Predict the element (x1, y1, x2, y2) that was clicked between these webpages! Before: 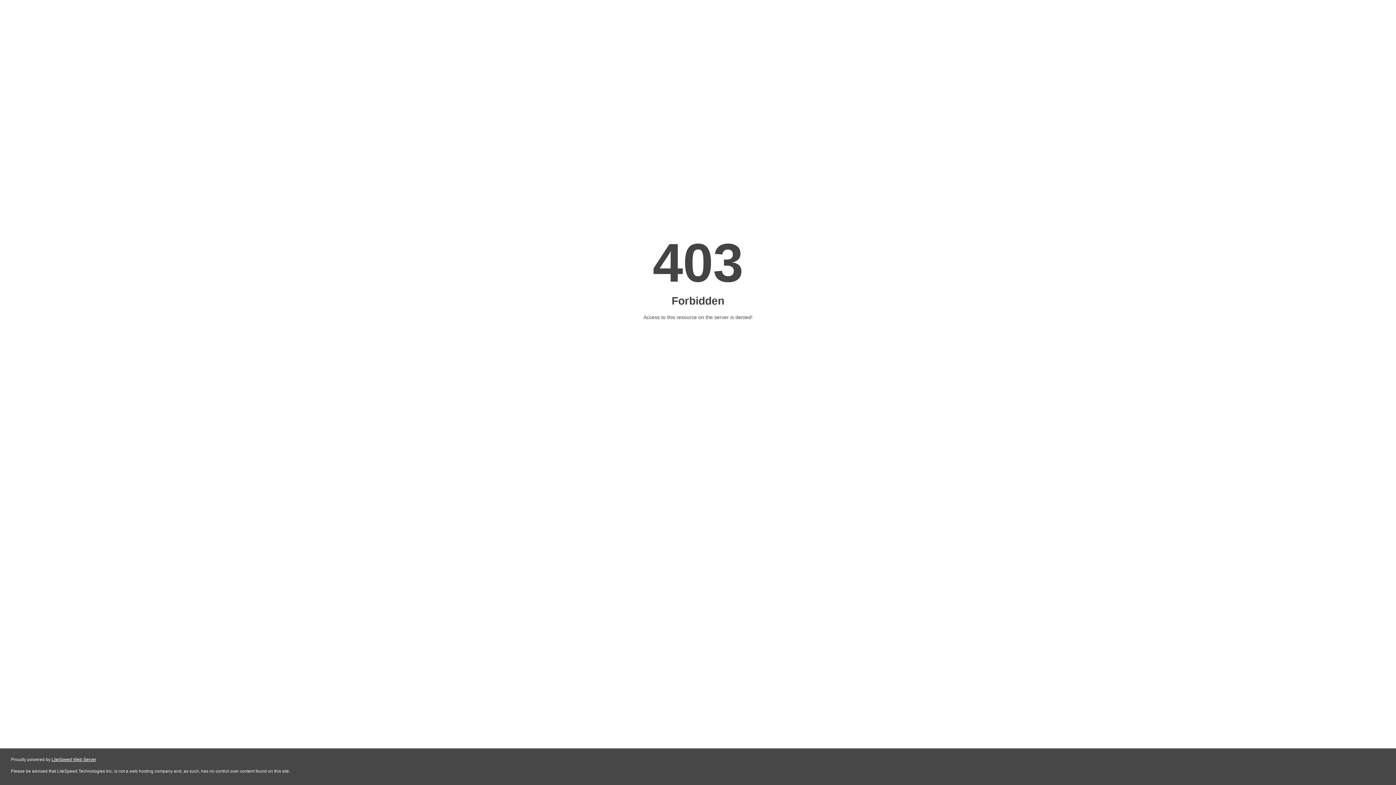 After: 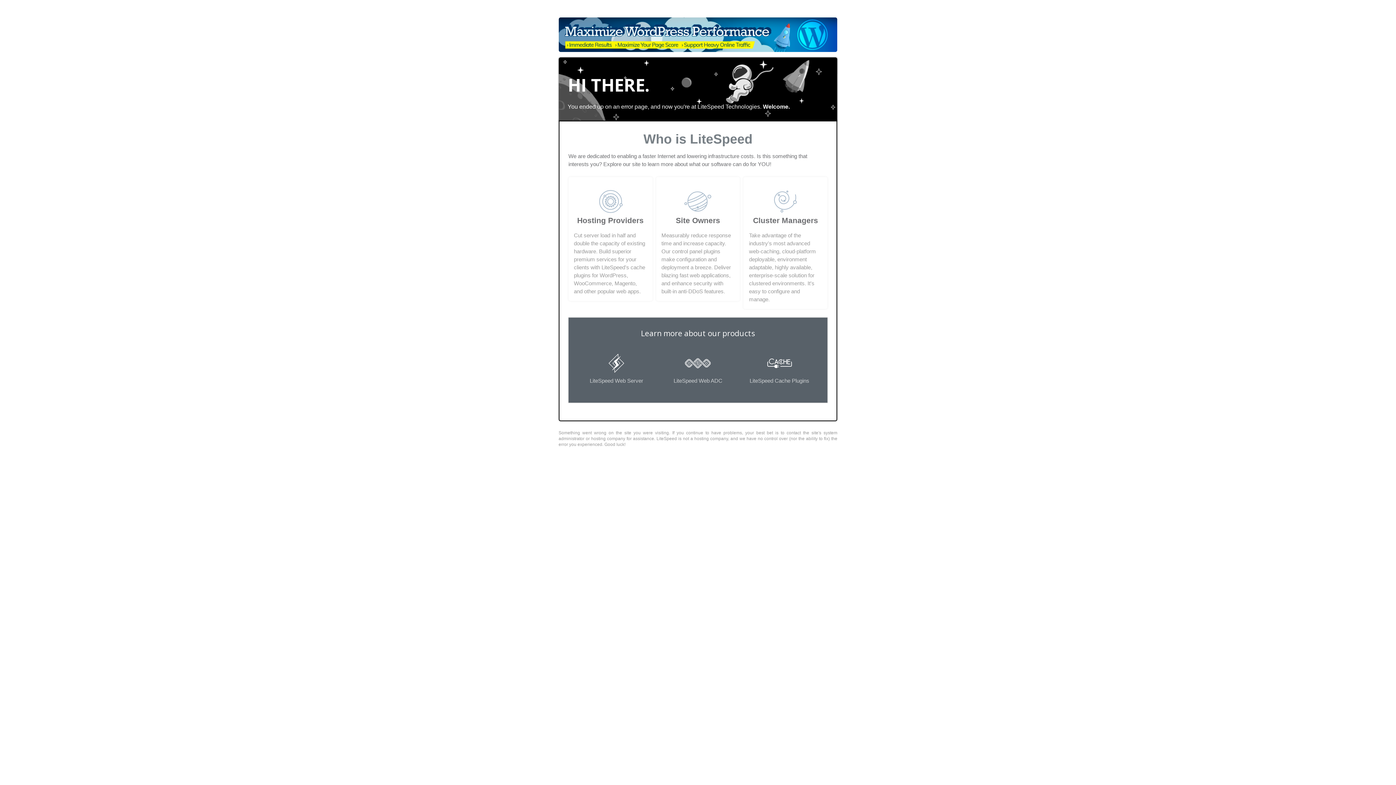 Action: bbox: (51, 757, 96, 762) label: LiteSpeed Web Server